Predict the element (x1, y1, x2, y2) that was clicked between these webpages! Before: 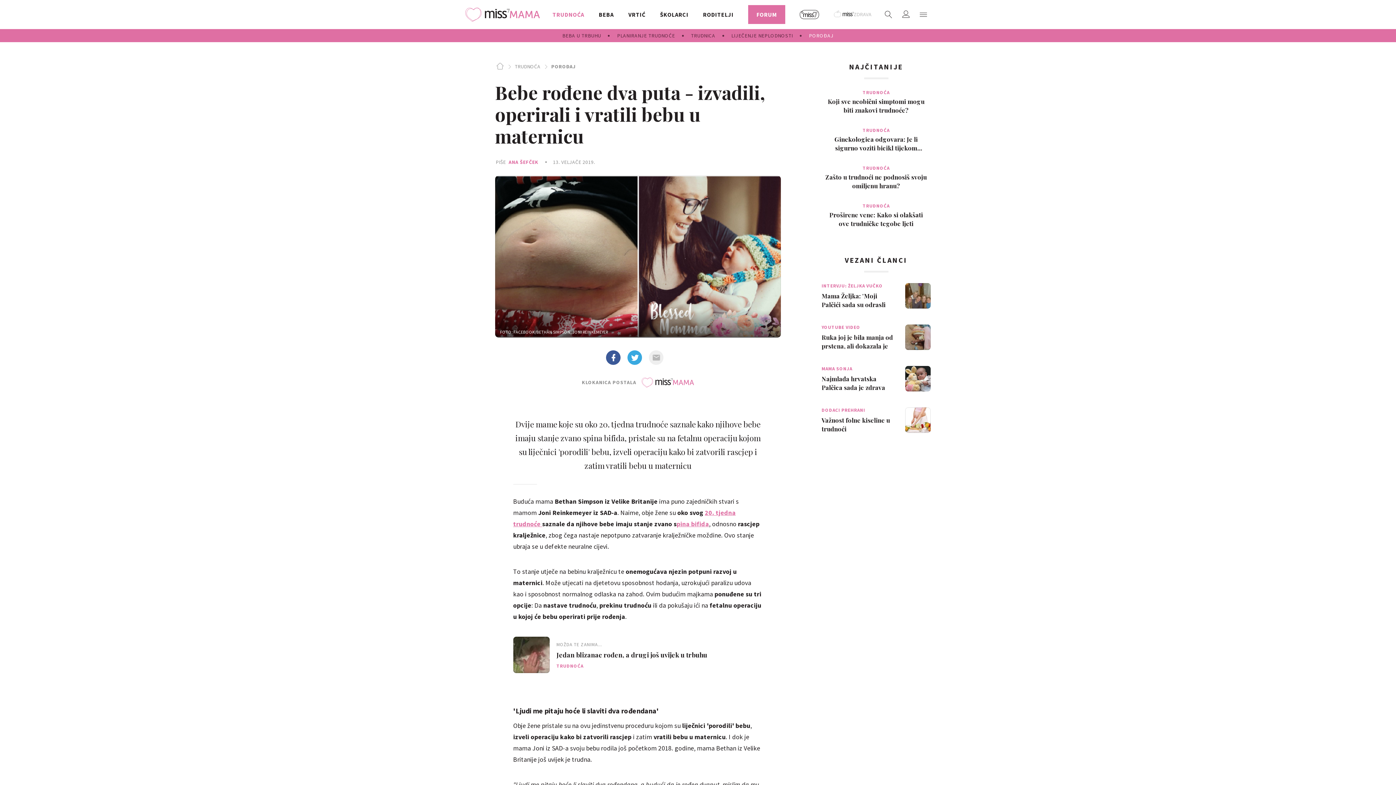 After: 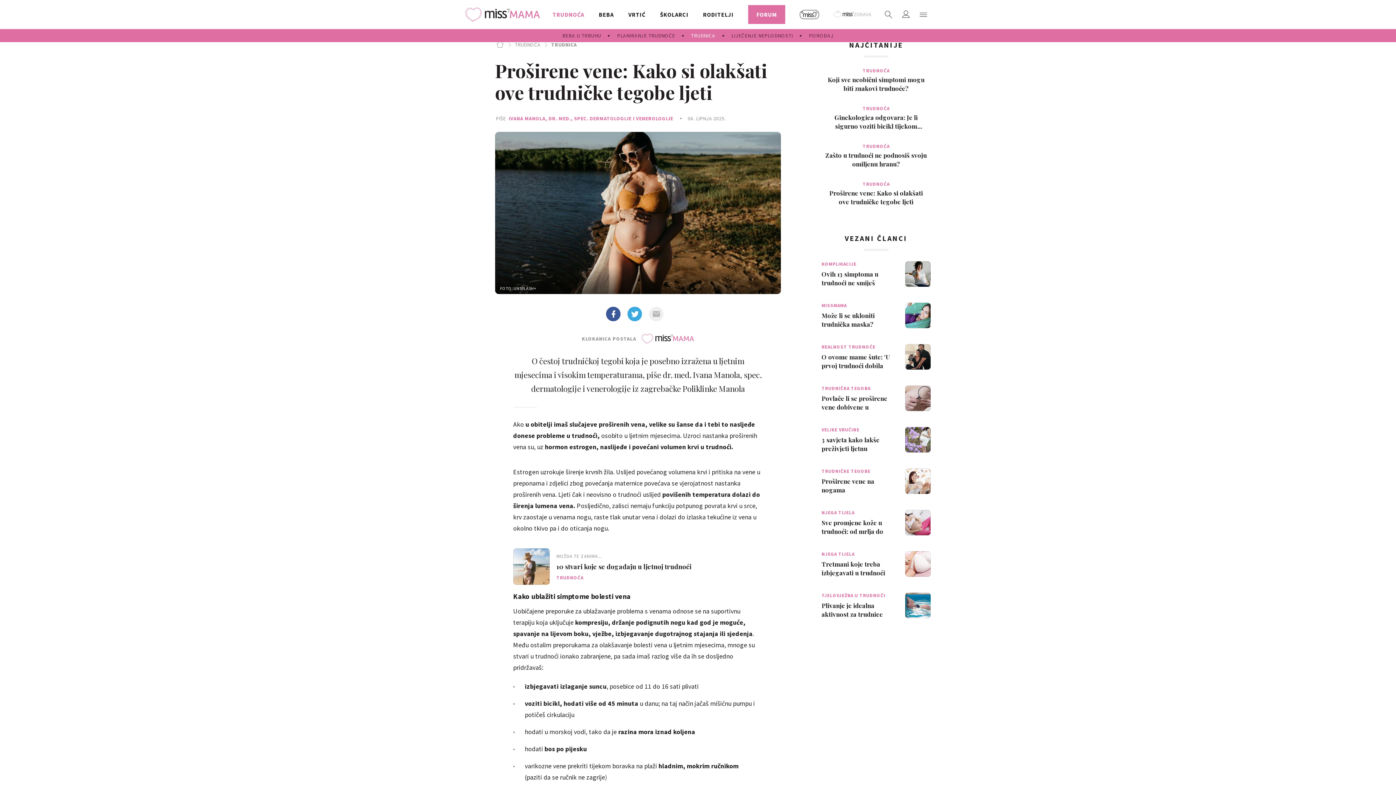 Action: label: TRUDNOĆA
Proširene vene: Kako si olakšati ove trudničke tegobe ljeti bbox: (825, 203, 927, 230)